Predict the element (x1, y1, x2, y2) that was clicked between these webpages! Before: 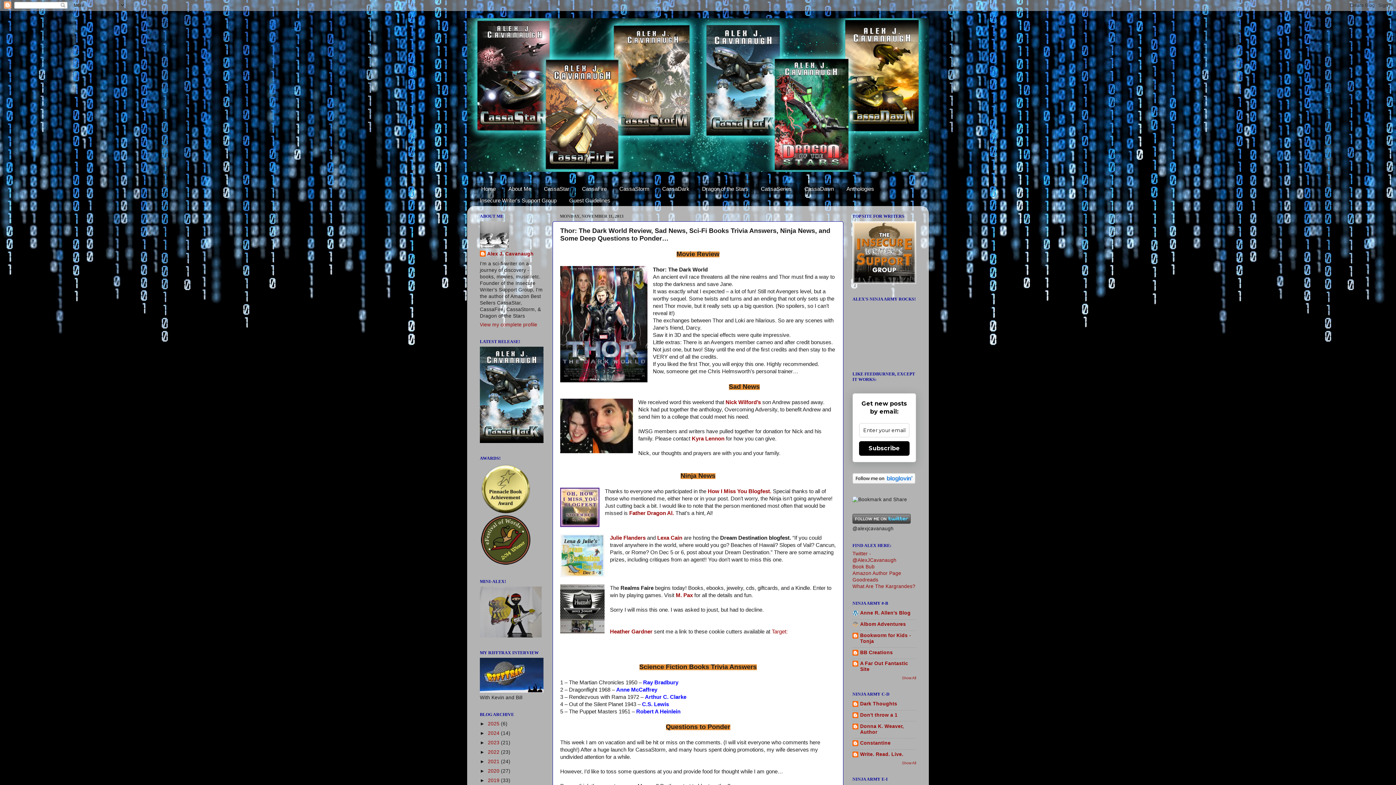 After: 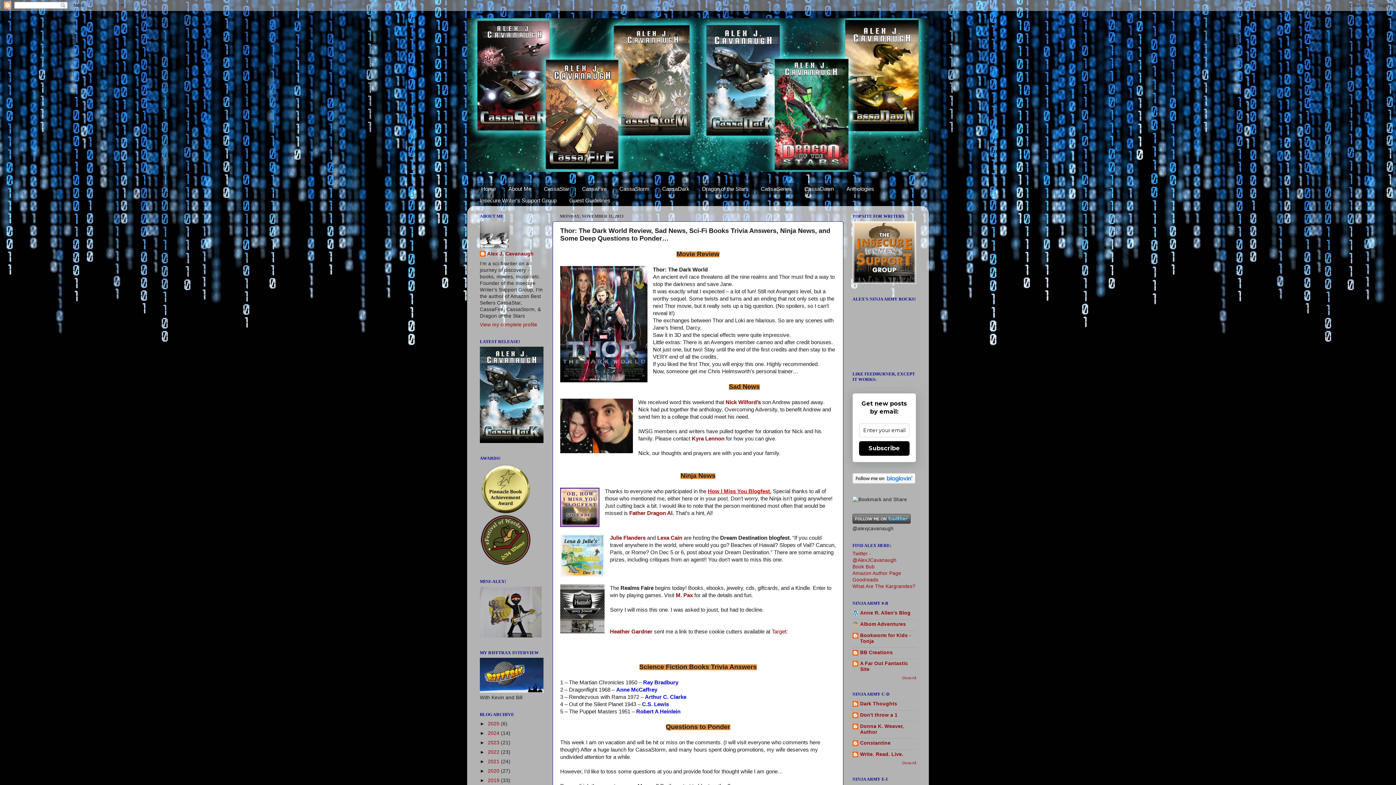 Action: bbox: (707, 488, 771, 494) label: How I Miss You Blogfest.